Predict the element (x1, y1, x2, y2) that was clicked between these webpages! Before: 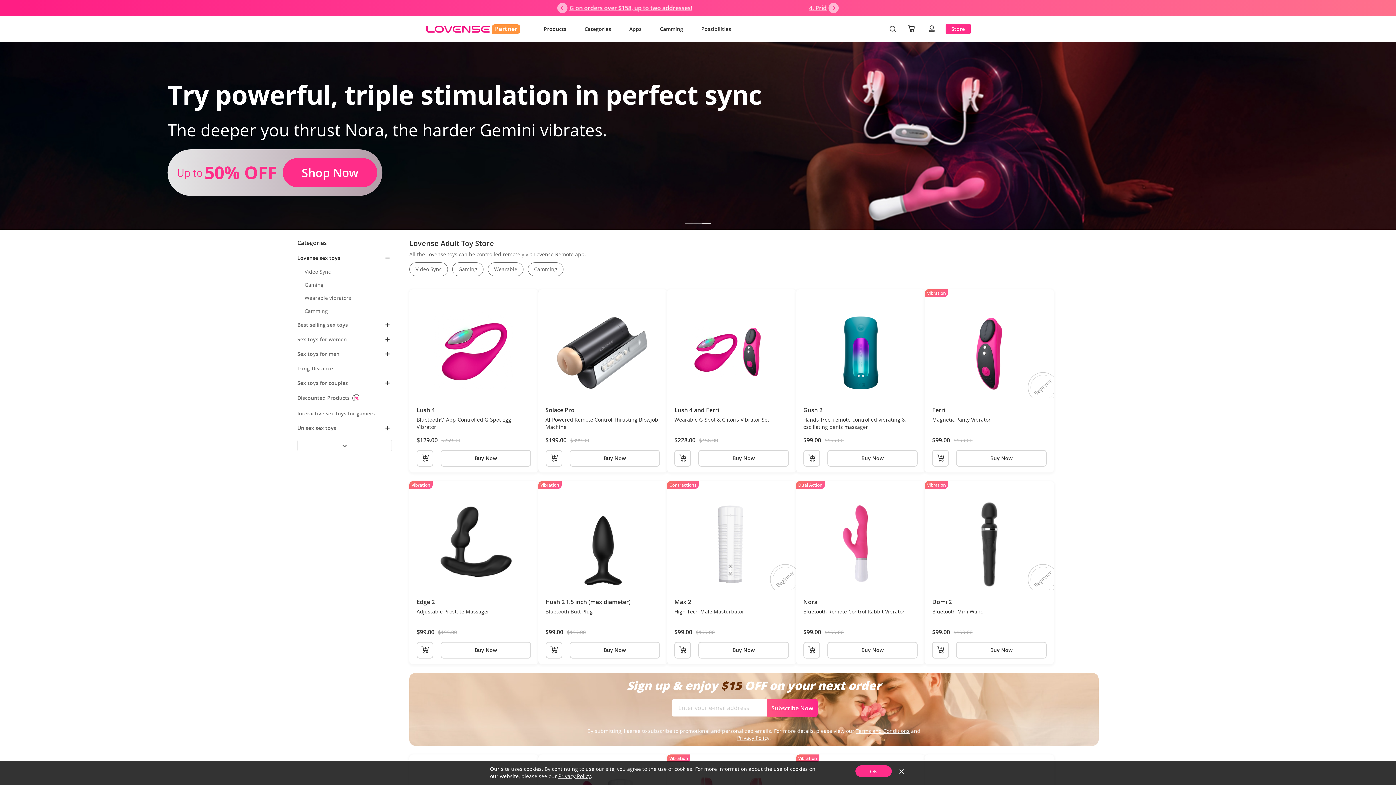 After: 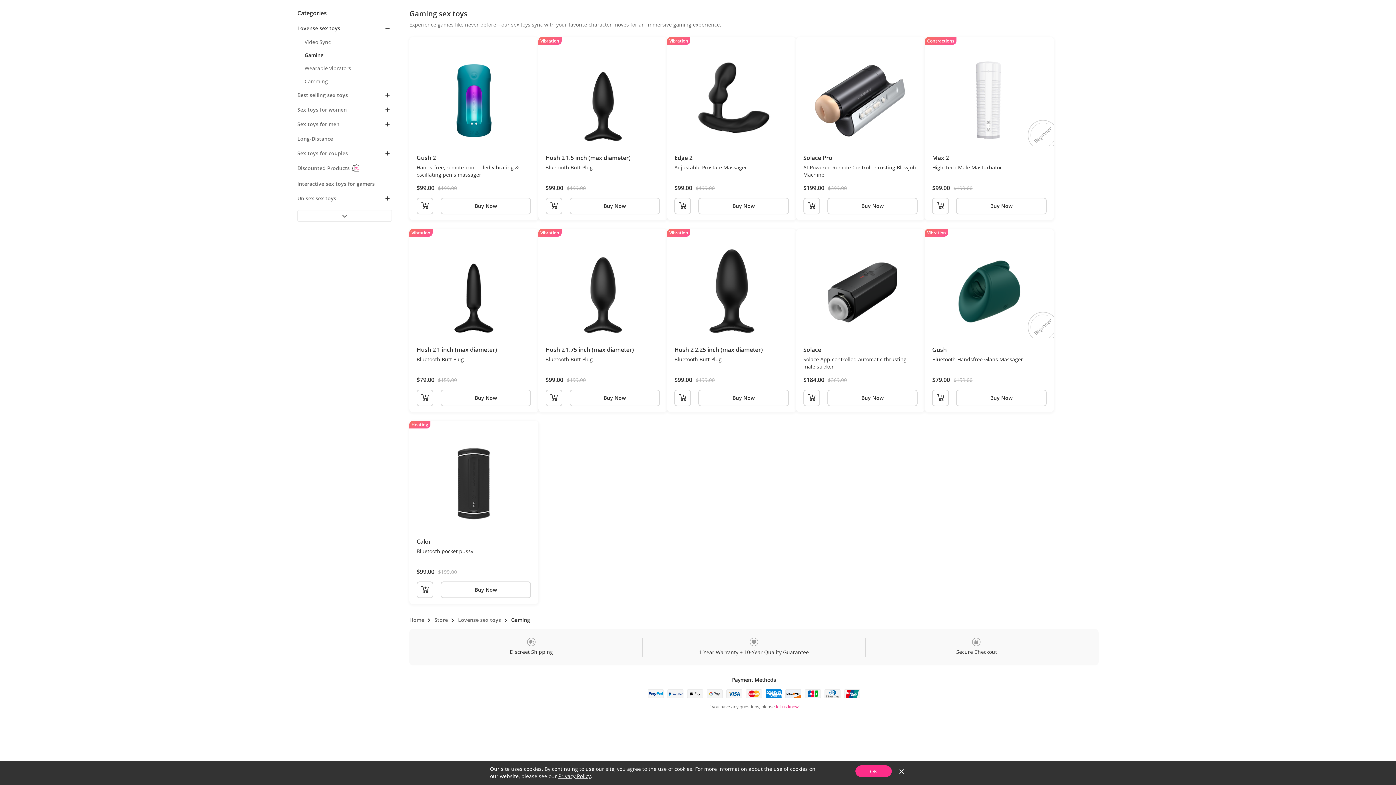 Action: bbox: (304, 281, 392, 288) label: Gaming